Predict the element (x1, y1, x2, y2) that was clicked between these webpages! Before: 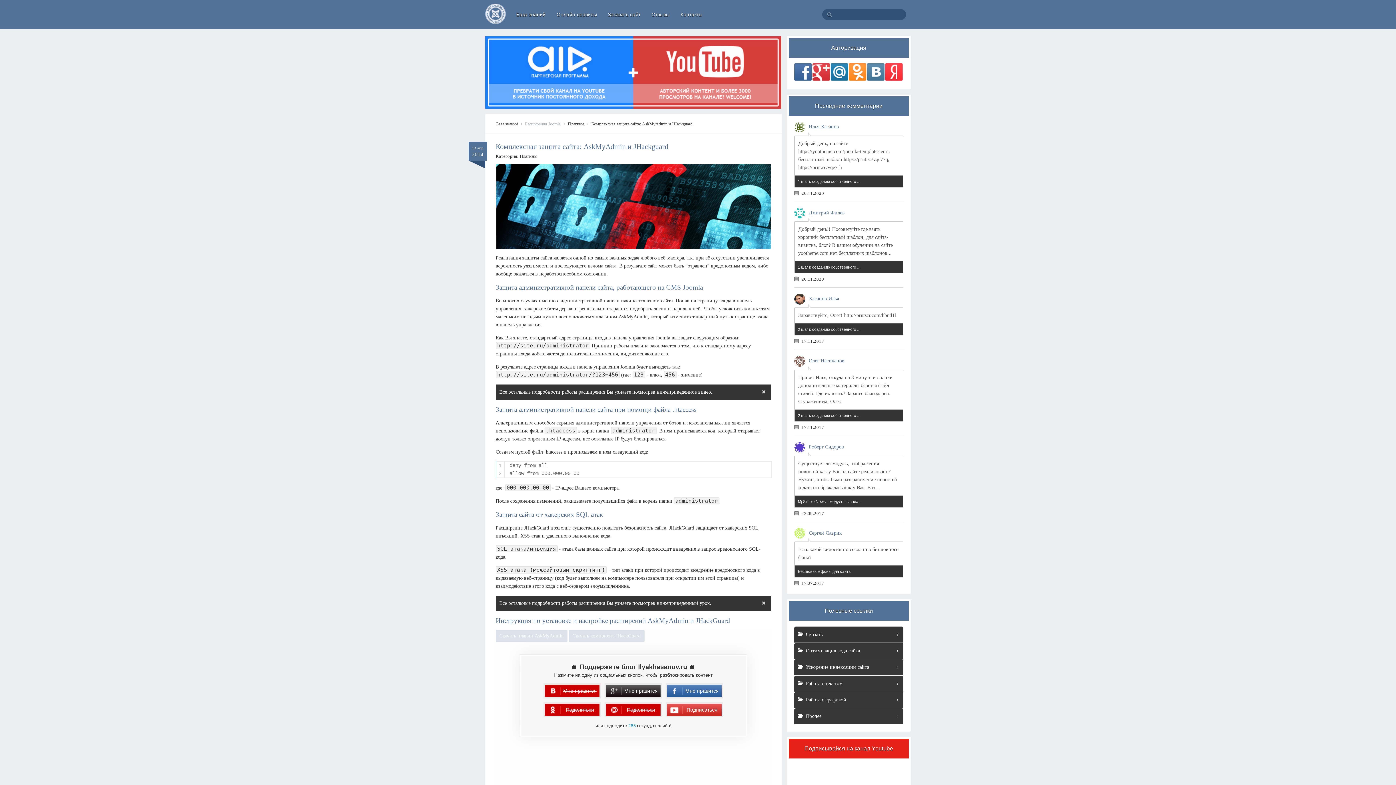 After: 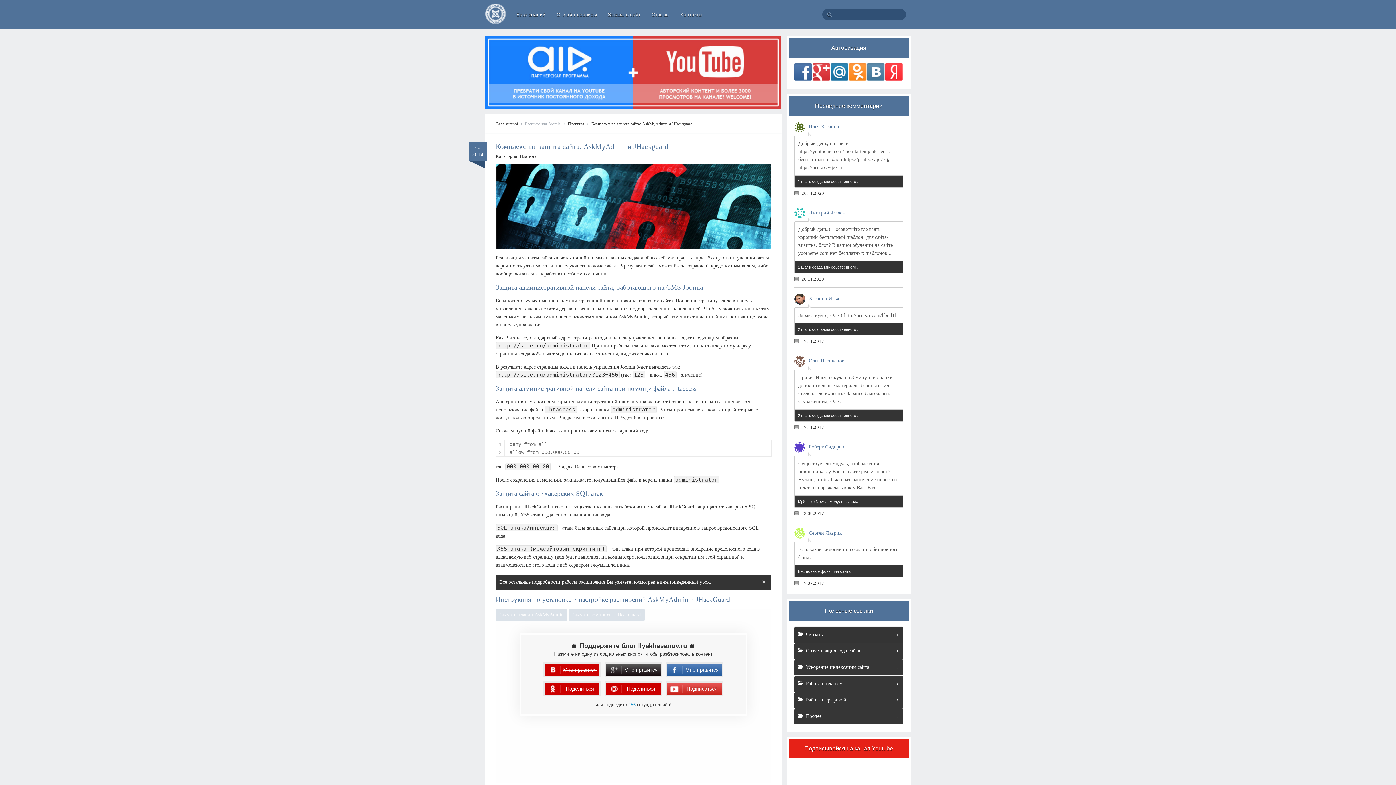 Action: bbox: (760, 388, 767, 395)